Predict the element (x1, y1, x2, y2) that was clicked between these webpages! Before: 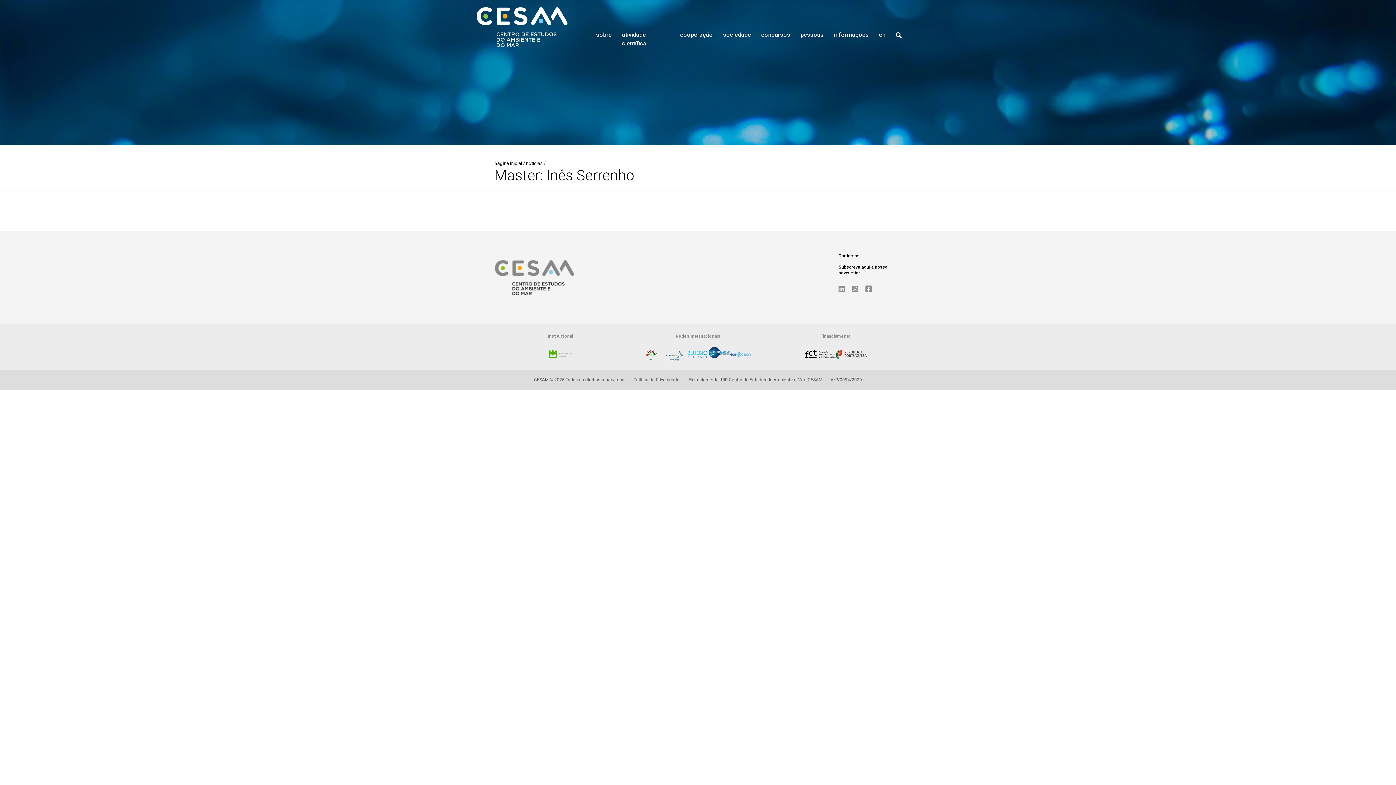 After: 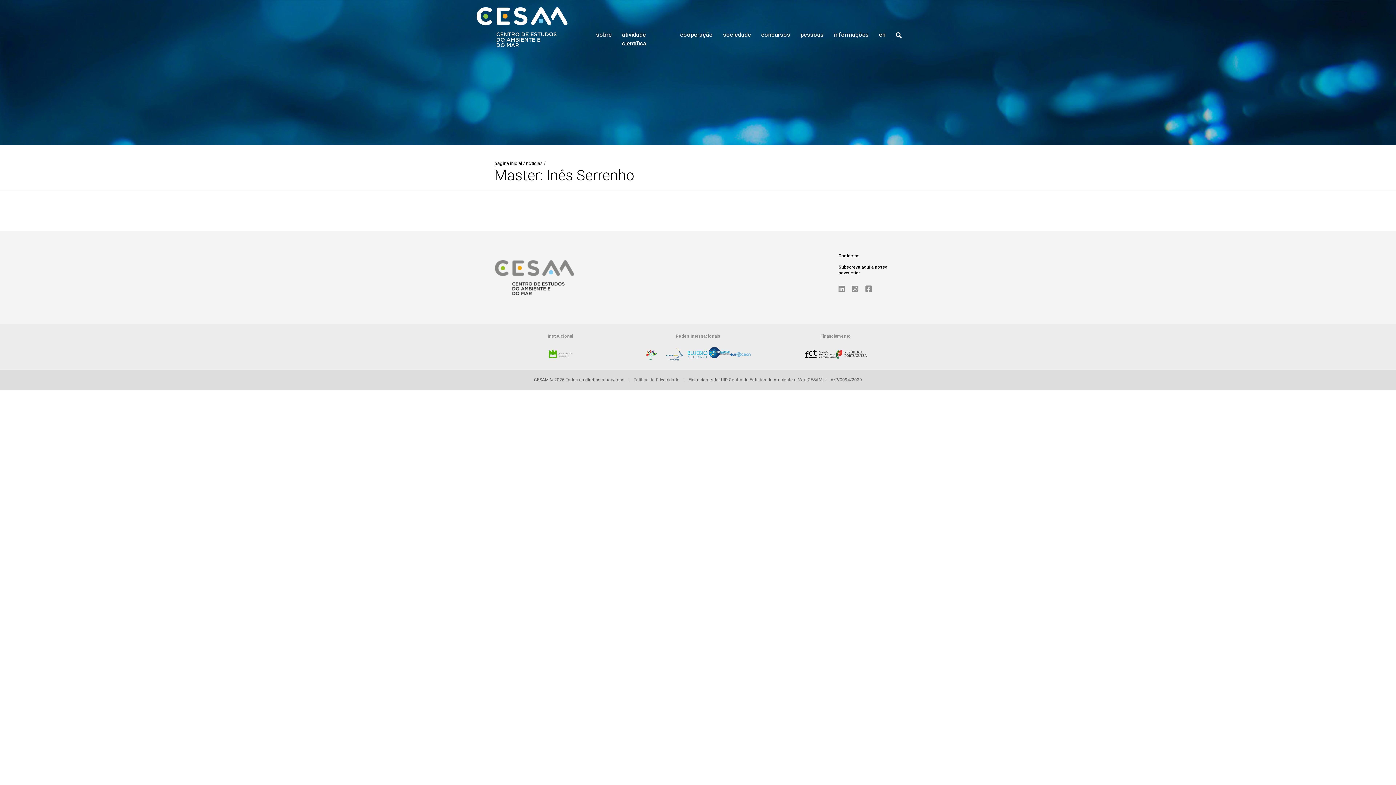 Action: label:   bbox: (838, 287, 852, 292)